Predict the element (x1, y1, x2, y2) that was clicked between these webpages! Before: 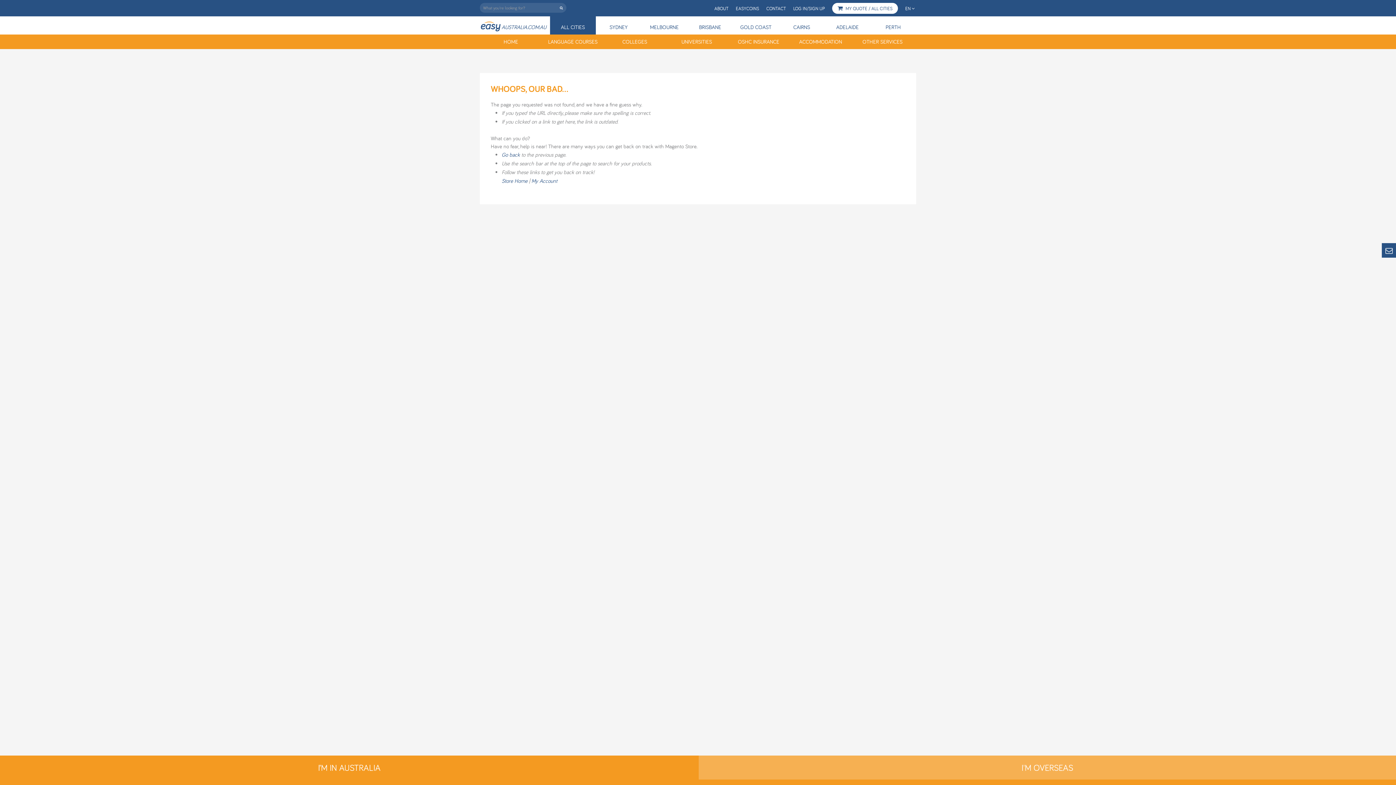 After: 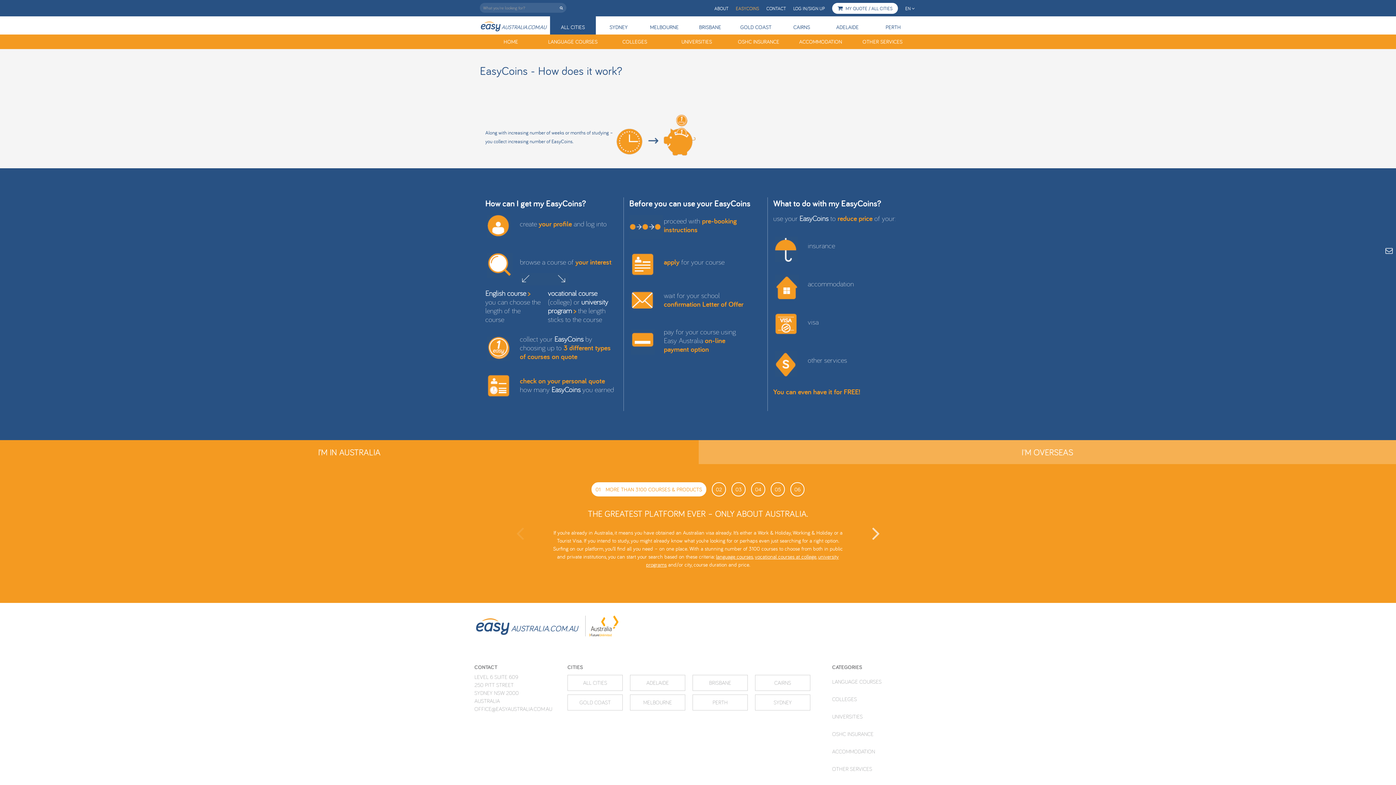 Action: bbox: (736, 5, 759, 11) label: EASYCOINS